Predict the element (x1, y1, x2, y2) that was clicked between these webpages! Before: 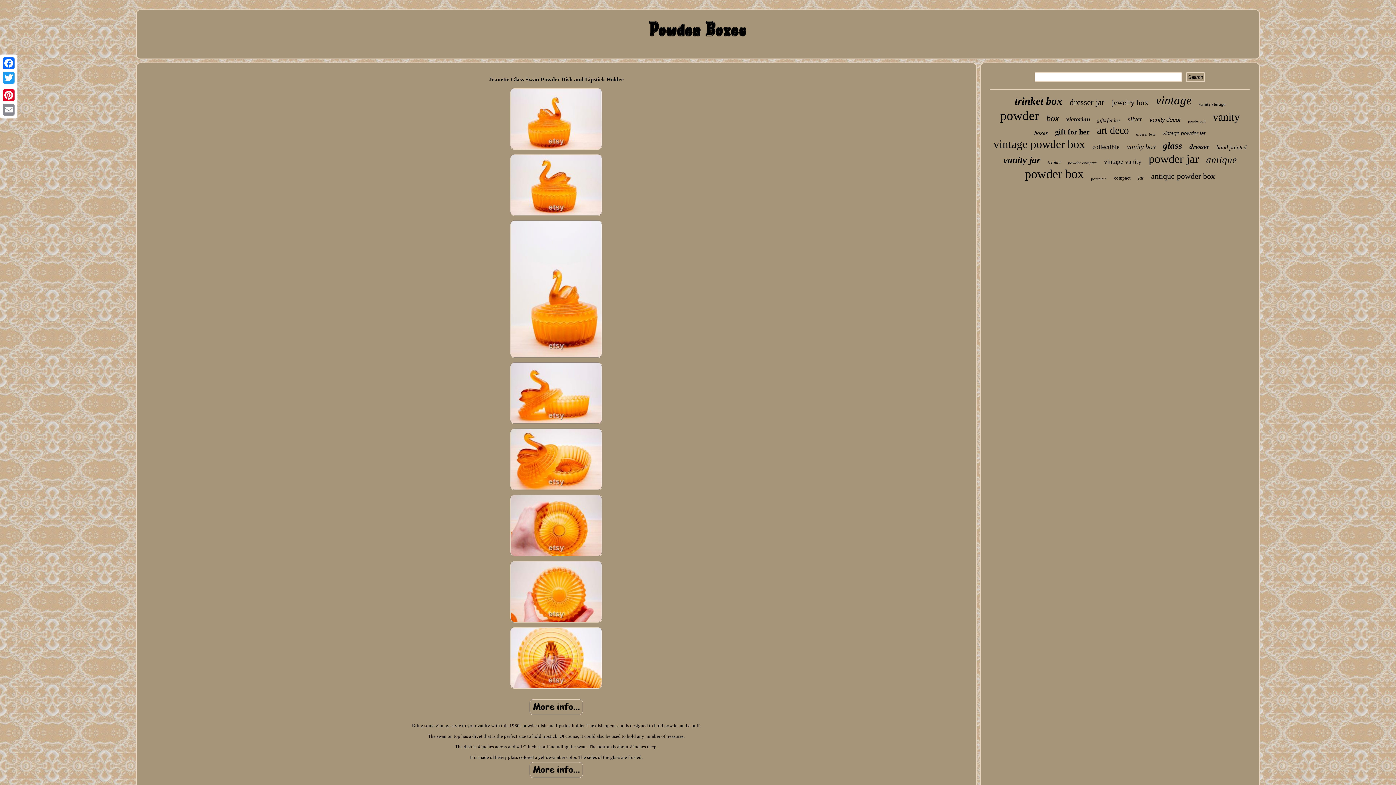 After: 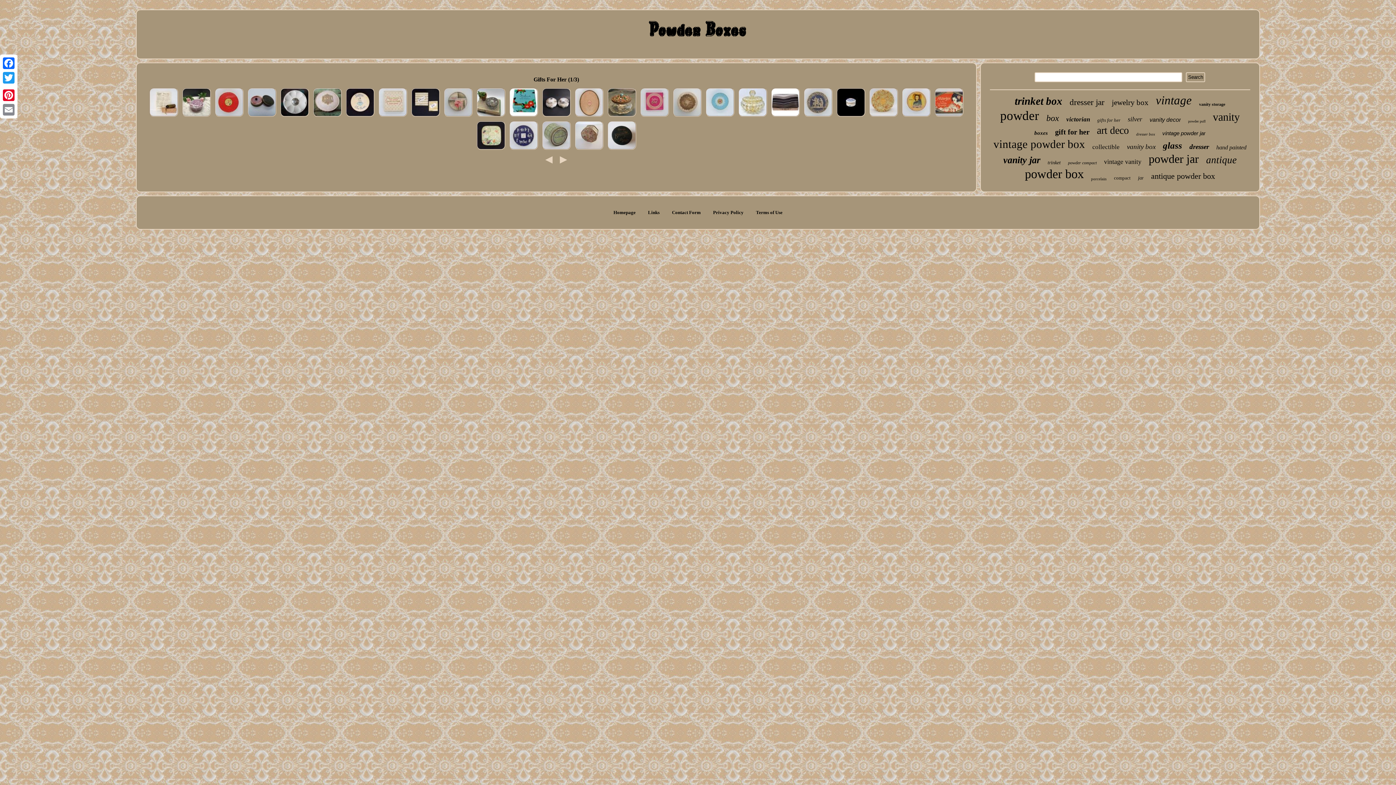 Action: bbox: (1097, 117, 1120, 123) label: gifts for her